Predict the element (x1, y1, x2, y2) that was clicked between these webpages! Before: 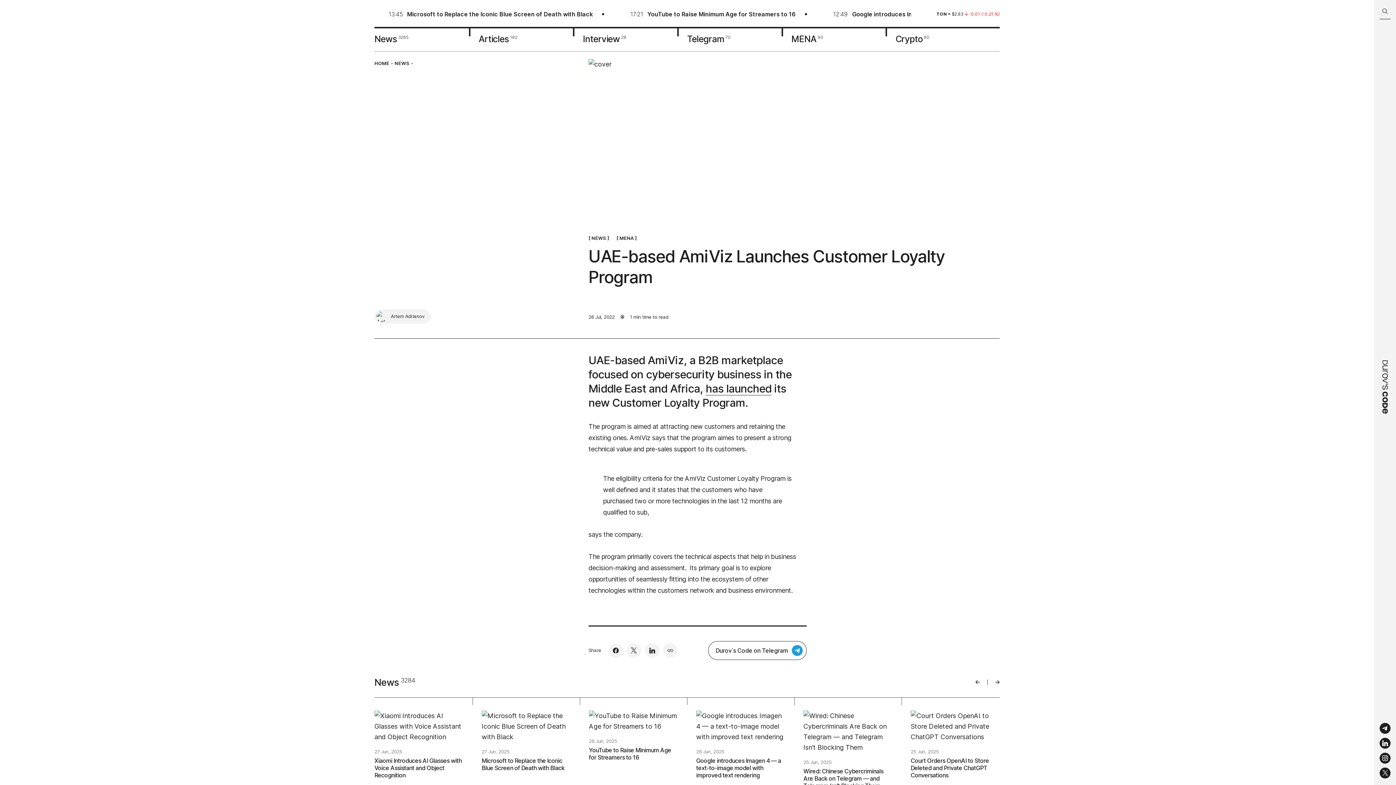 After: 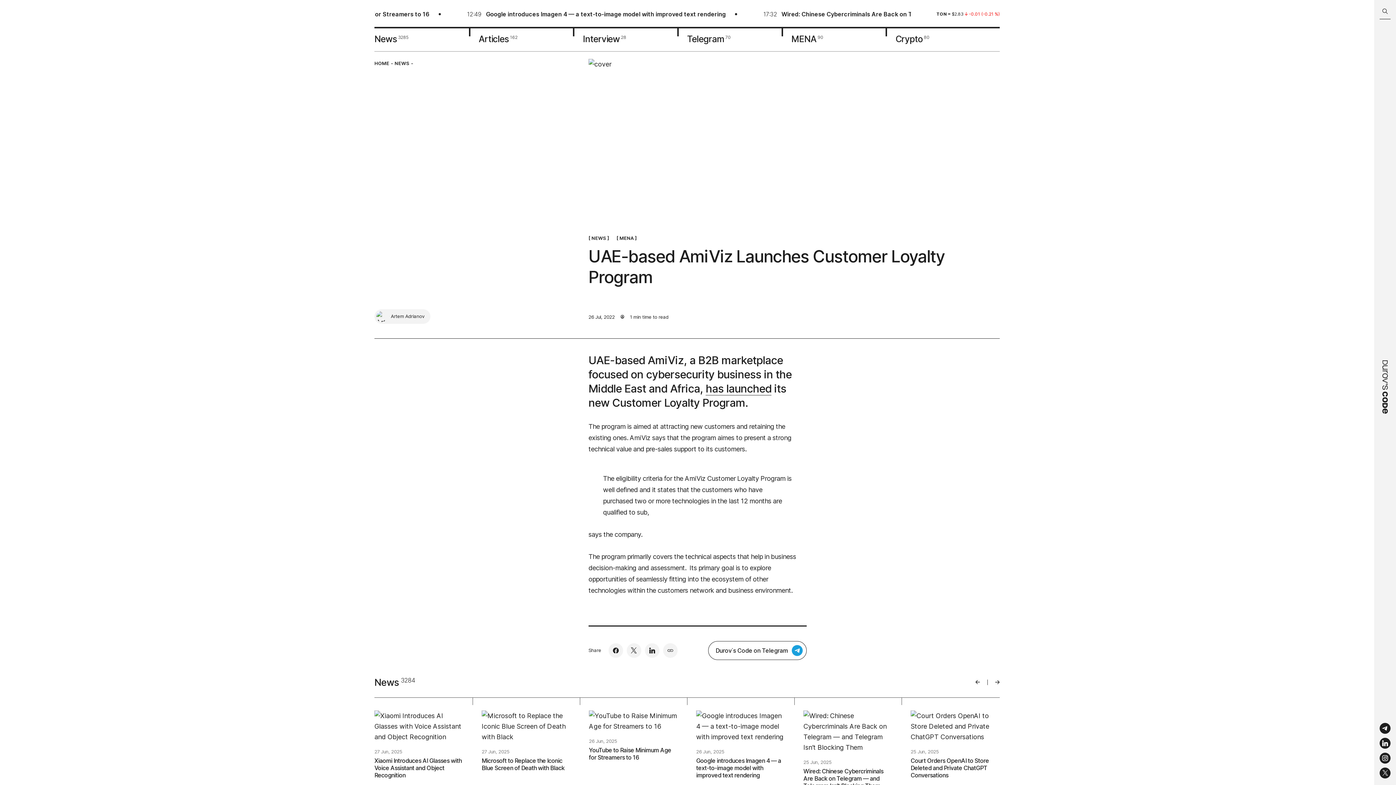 Action: bbox: (1380, 753, 1390, 764)